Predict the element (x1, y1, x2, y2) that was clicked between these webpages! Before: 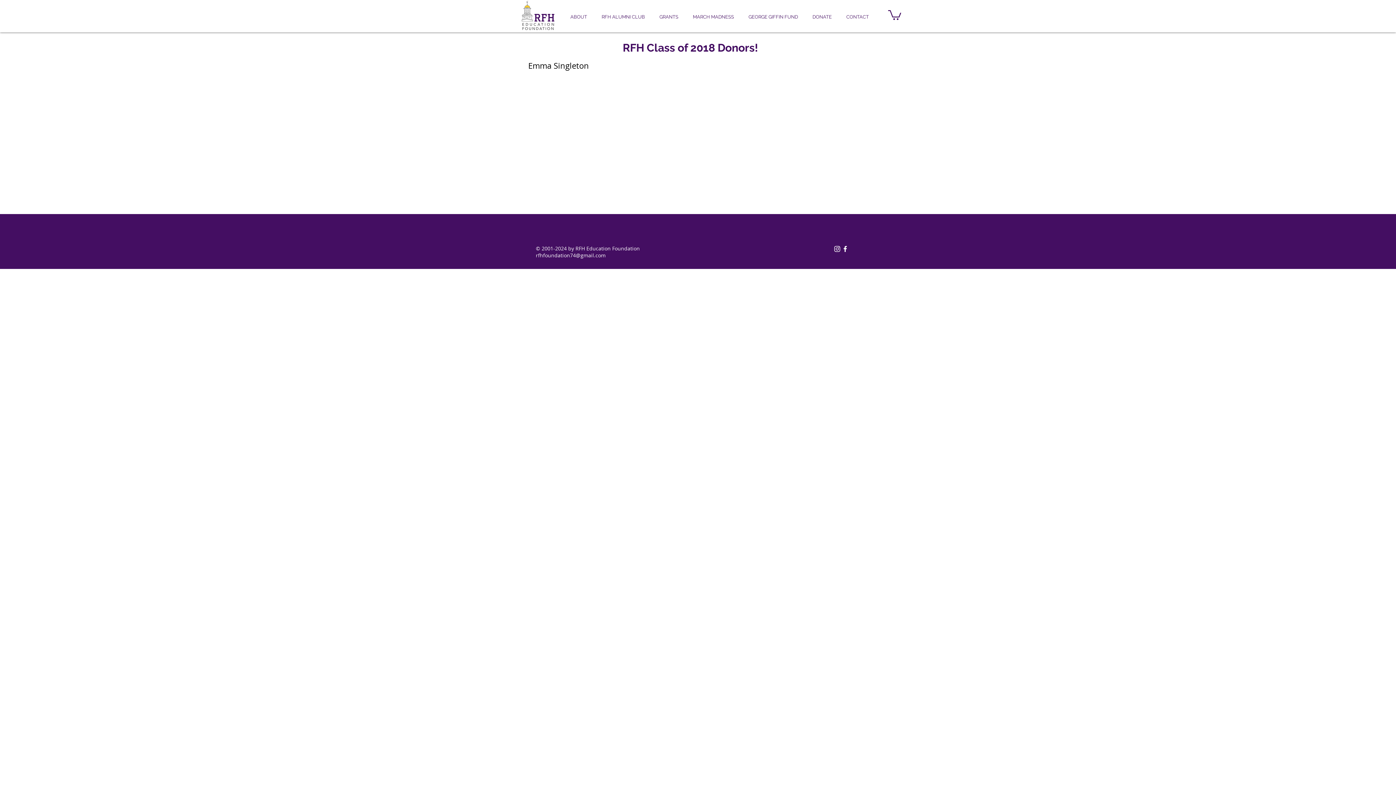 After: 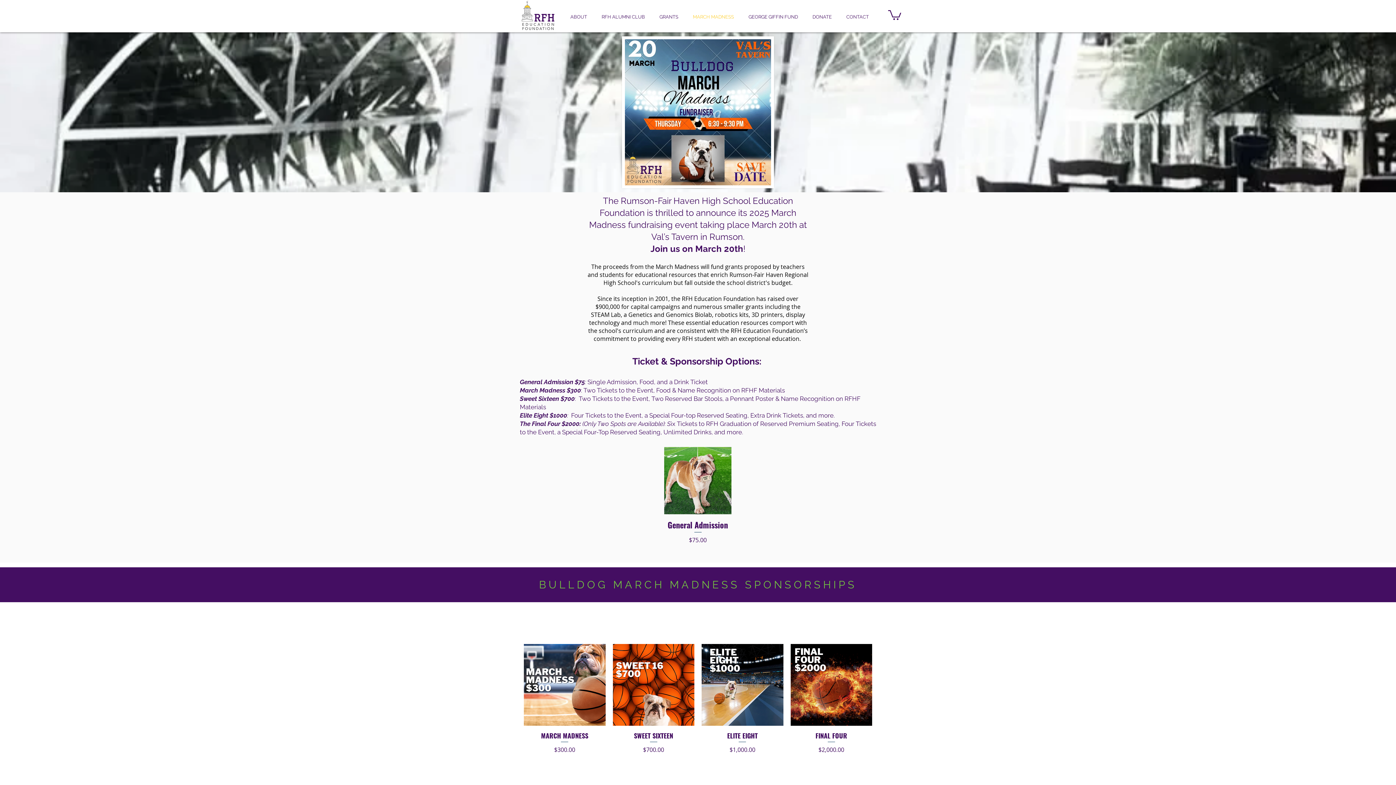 Action: label: MARCH MADNESS bbox: (685, 12, 741, 21)